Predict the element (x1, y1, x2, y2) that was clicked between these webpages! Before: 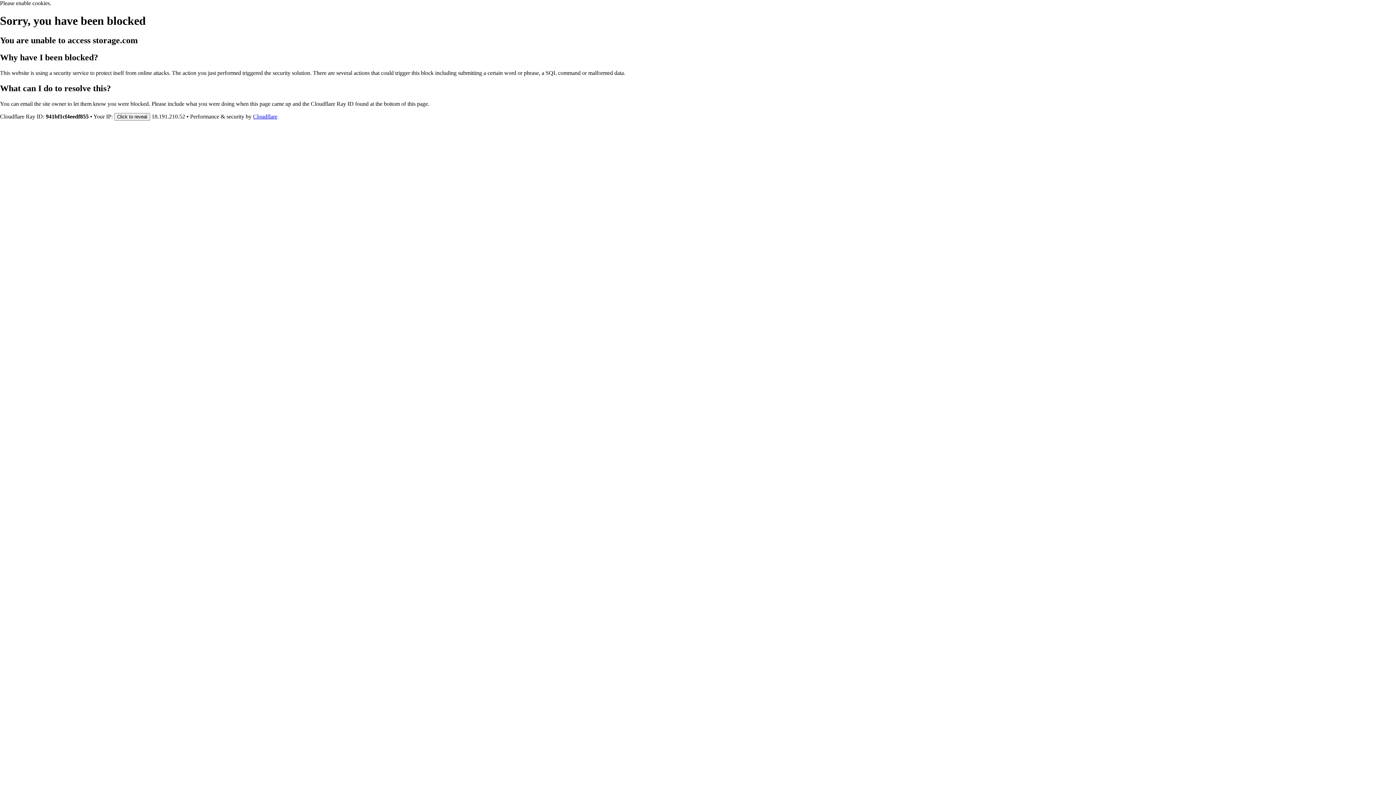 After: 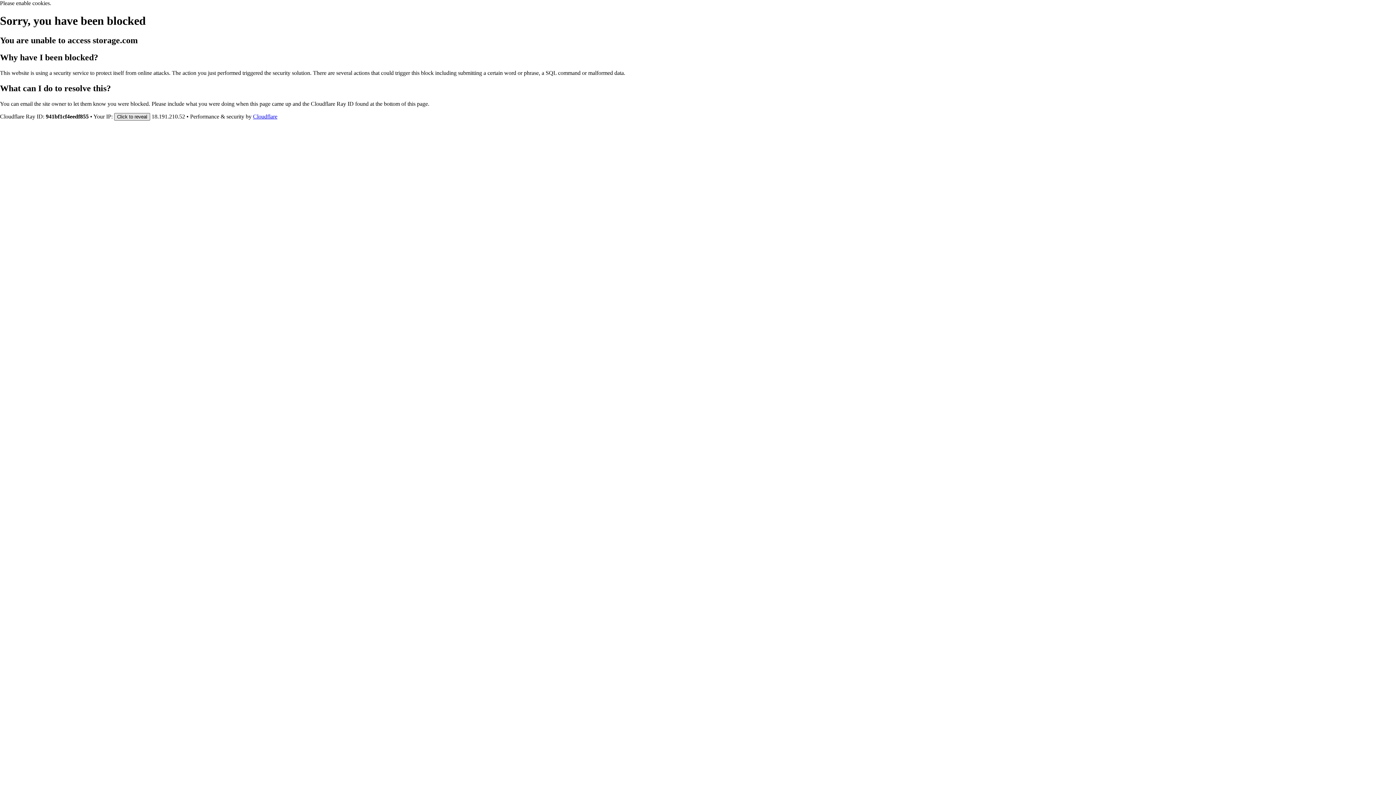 Action: label: Click to reveal bbox: (114, 112, 150, 120)